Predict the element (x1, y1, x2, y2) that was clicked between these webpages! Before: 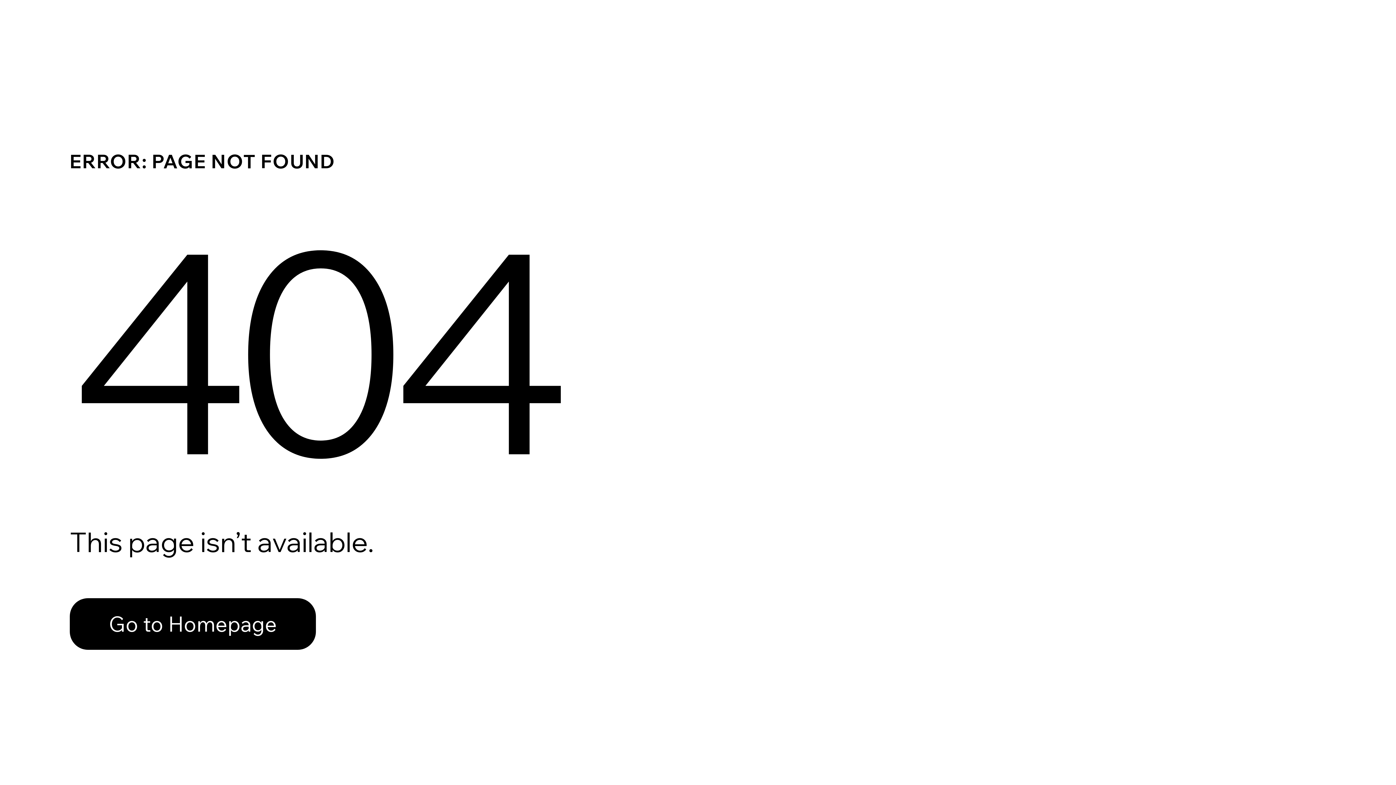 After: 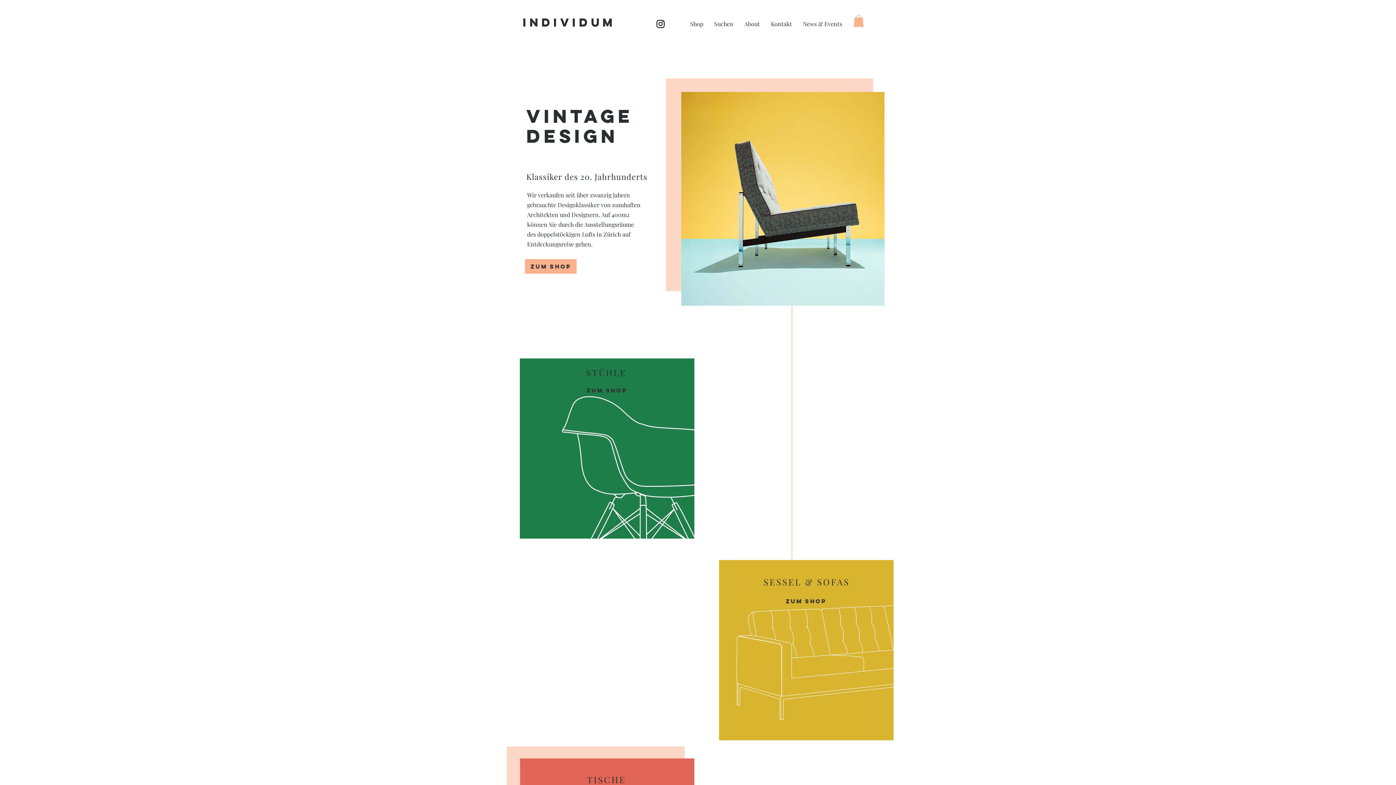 Action: label: Go to Homepage bbox: (69, 582, 768, 659)